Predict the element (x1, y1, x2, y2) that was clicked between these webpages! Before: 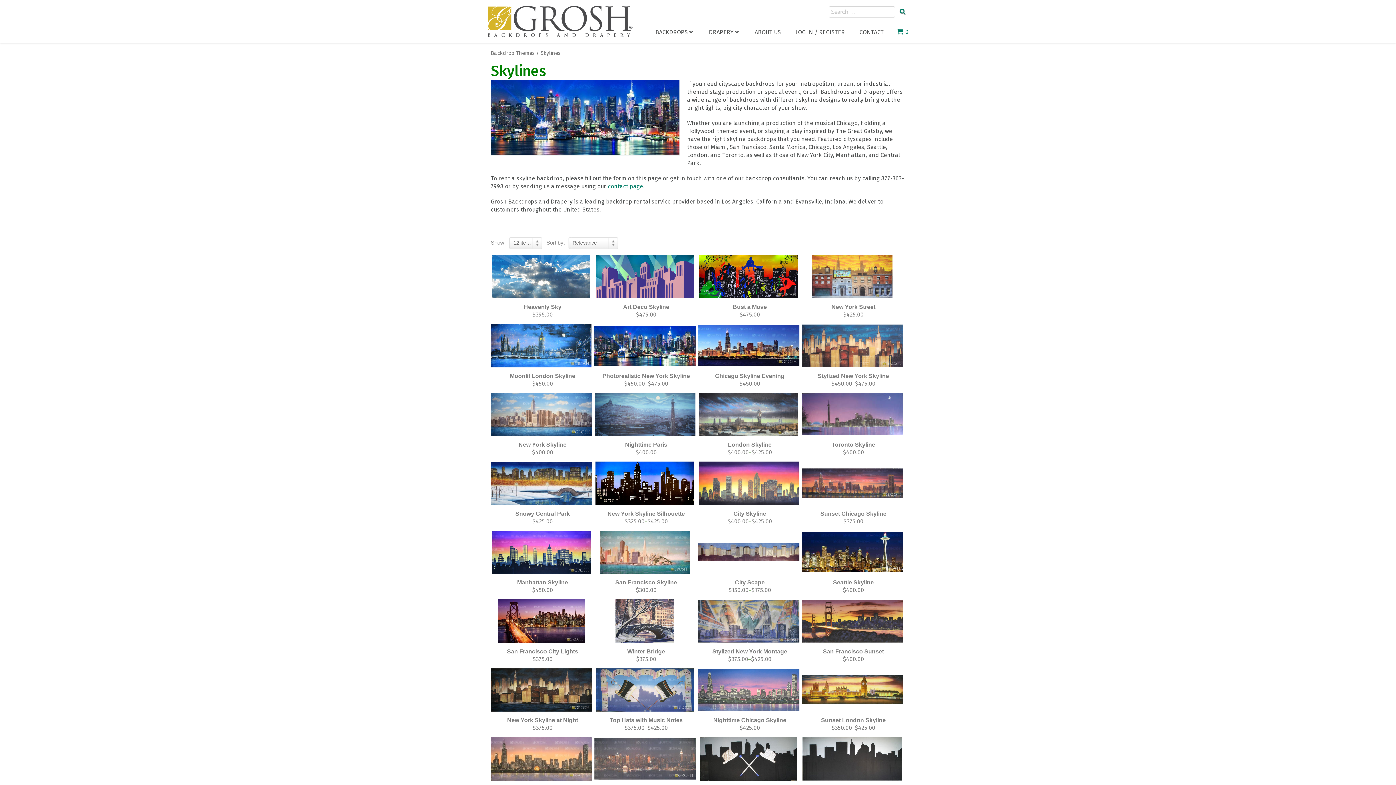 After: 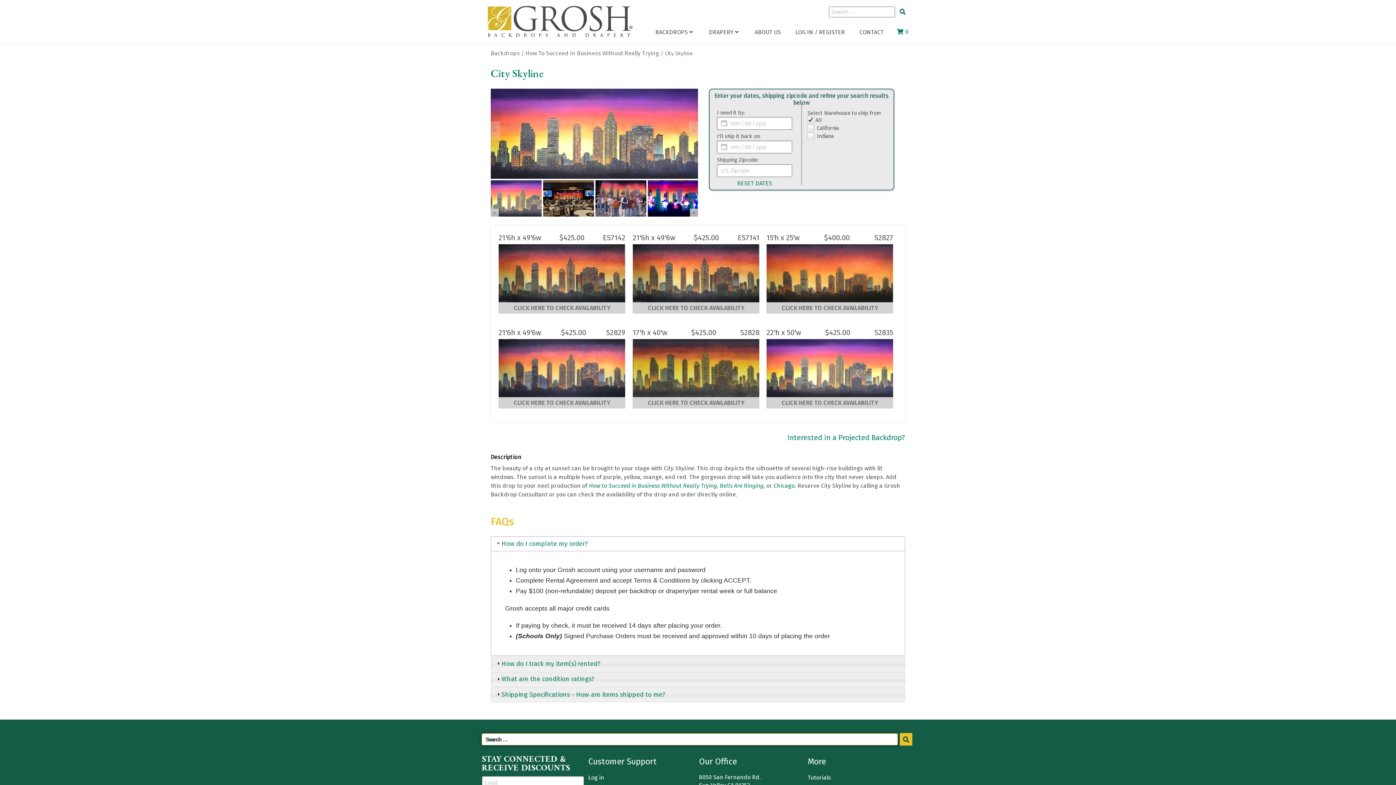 Action: bbox: (698, 461, 799, 505)